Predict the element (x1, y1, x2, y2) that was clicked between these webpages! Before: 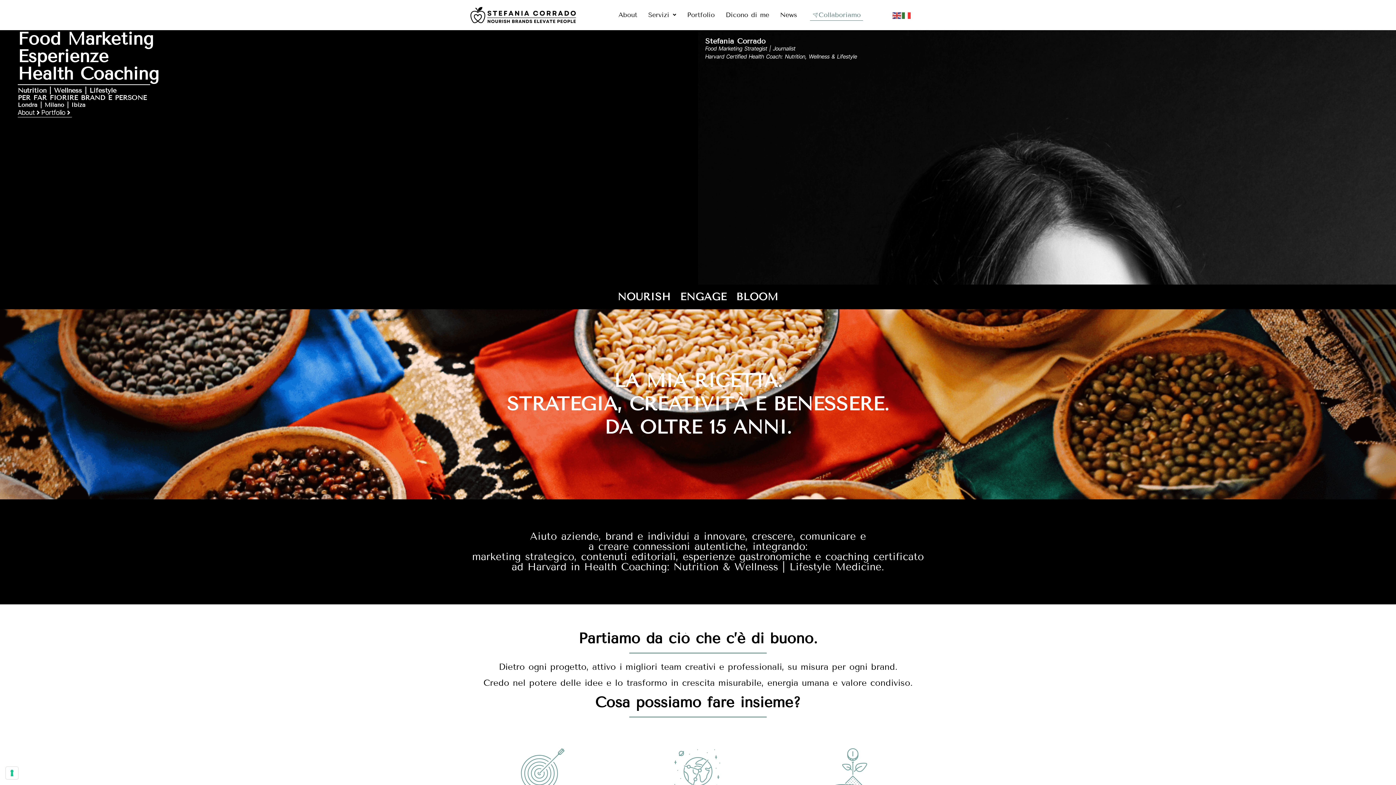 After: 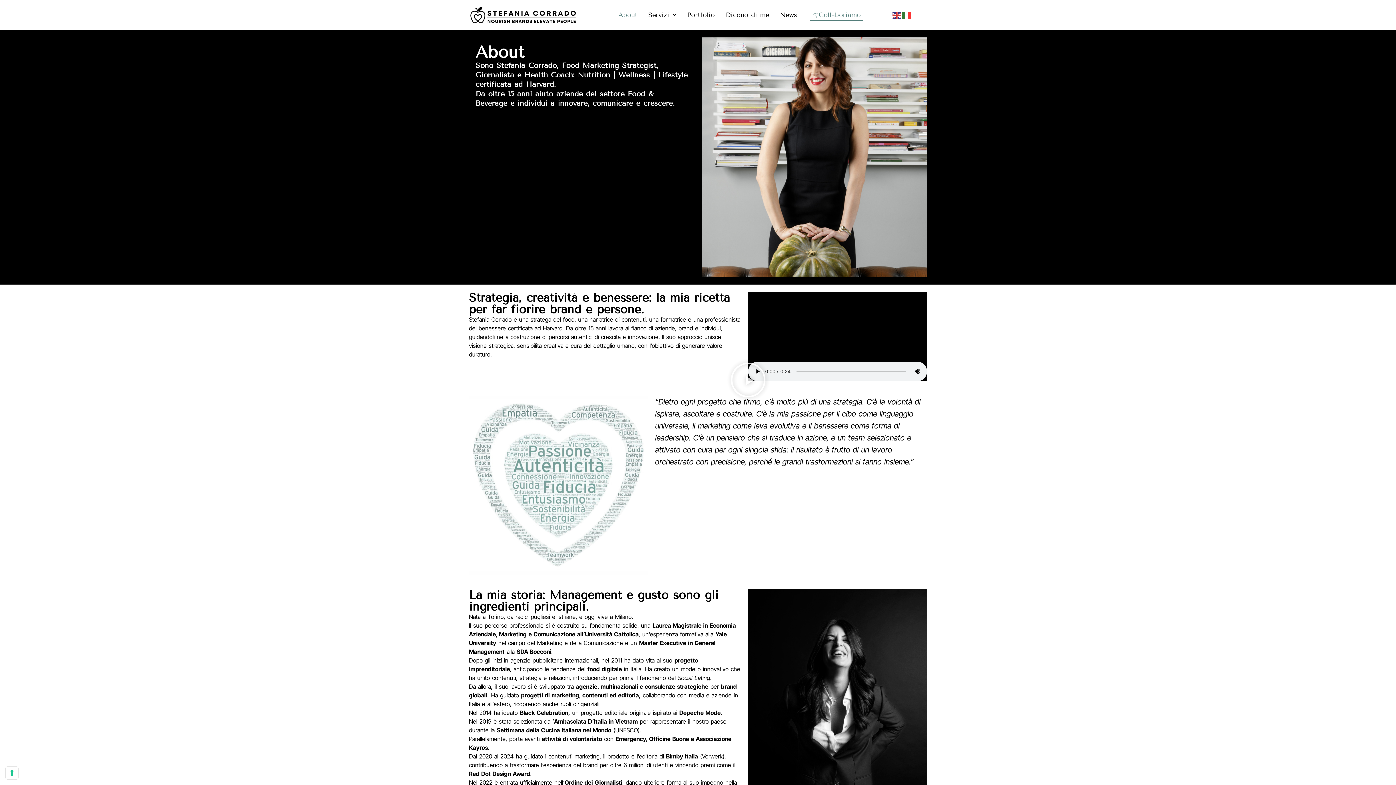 Action: label: About bbox: (17, 109, 41, 117)